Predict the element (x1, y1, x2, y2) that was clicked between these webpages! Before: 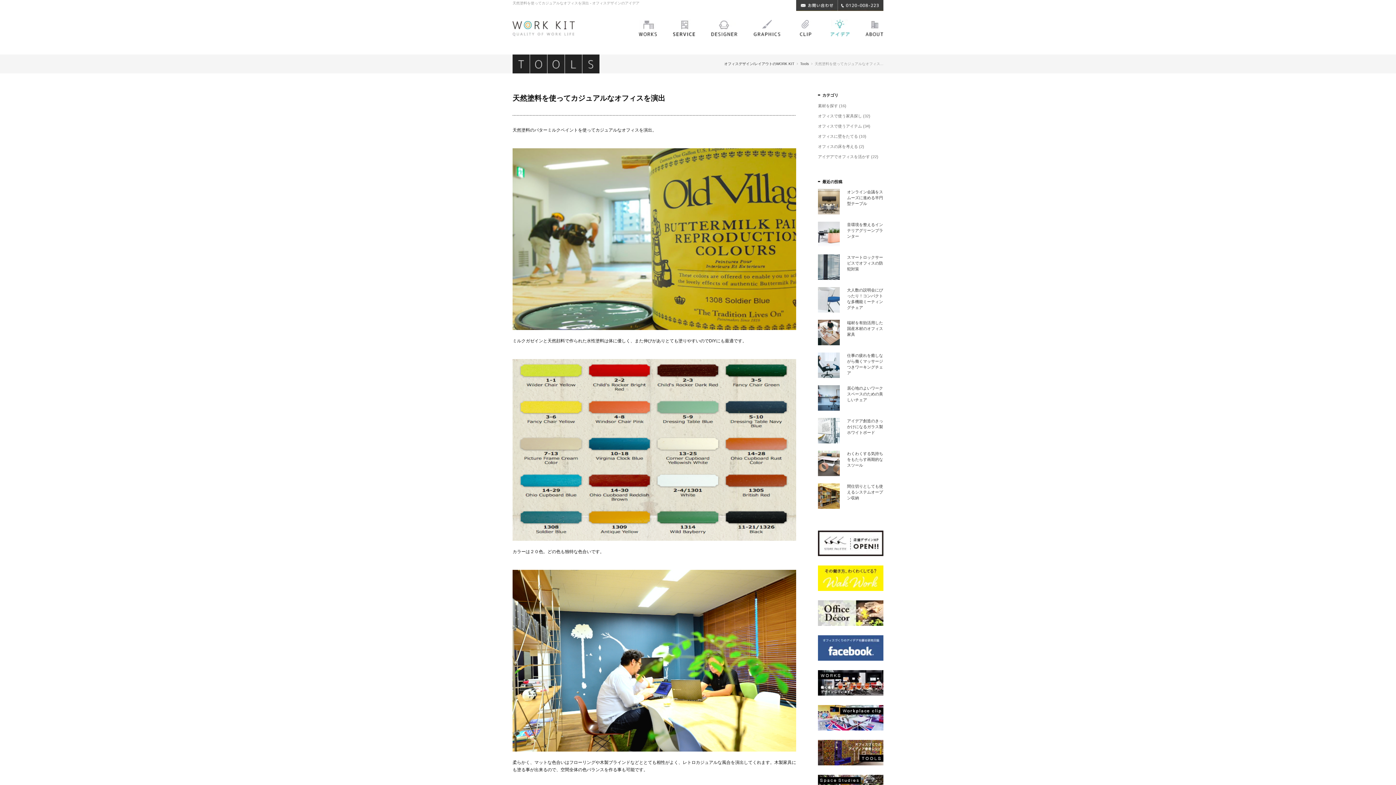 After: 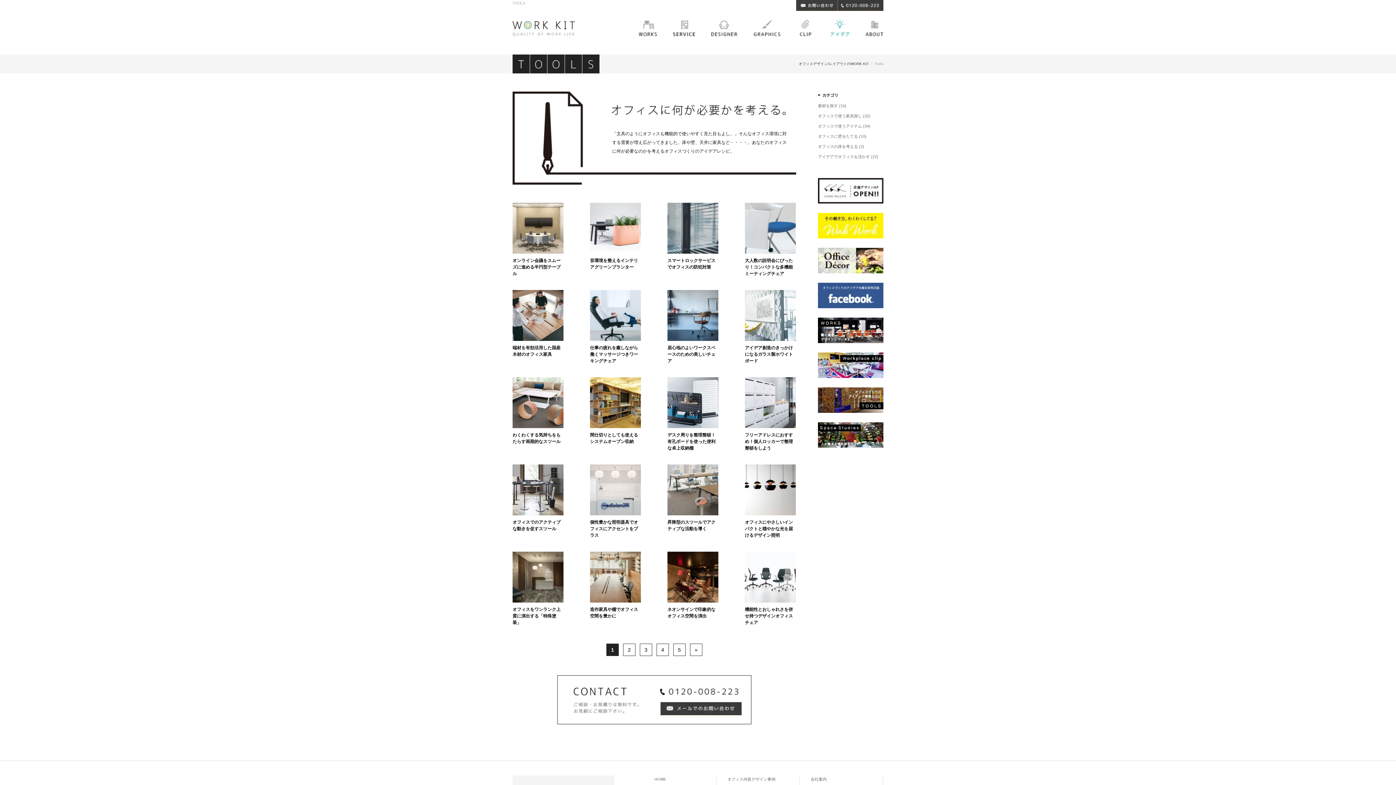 Action: bbox: (818, 761, 883, 766)